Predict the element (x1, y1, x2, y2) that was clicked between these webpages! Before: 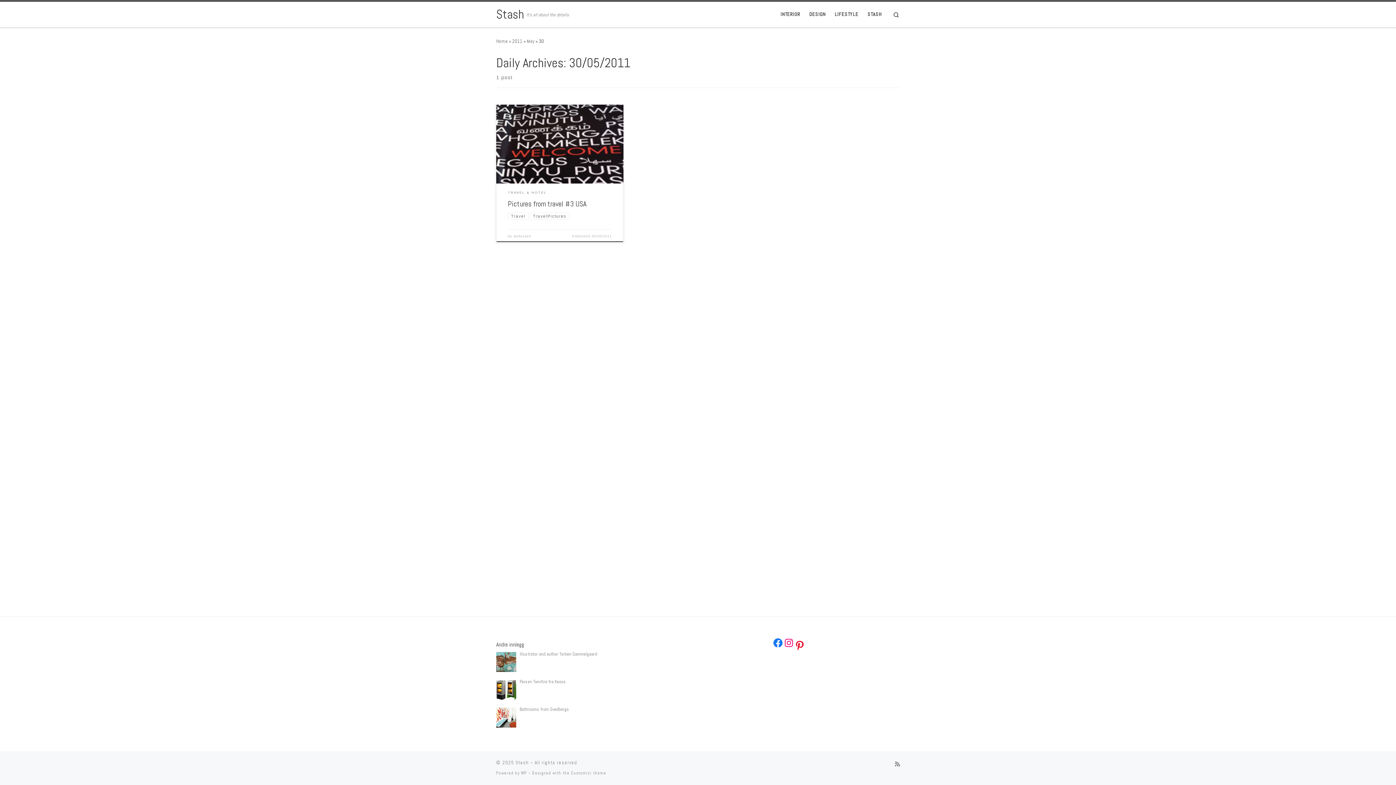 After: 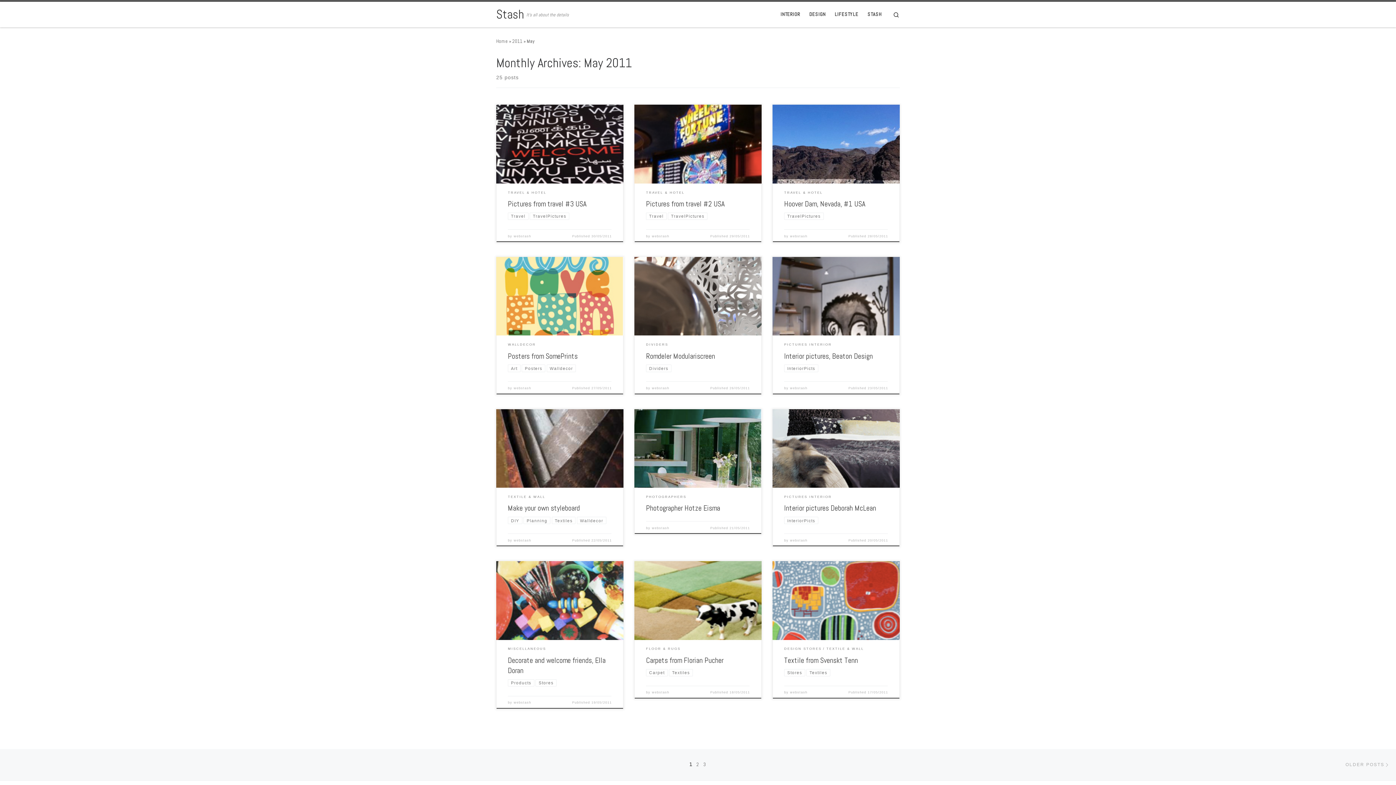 Action: bbox: (526, 38, 534, 44) label: May